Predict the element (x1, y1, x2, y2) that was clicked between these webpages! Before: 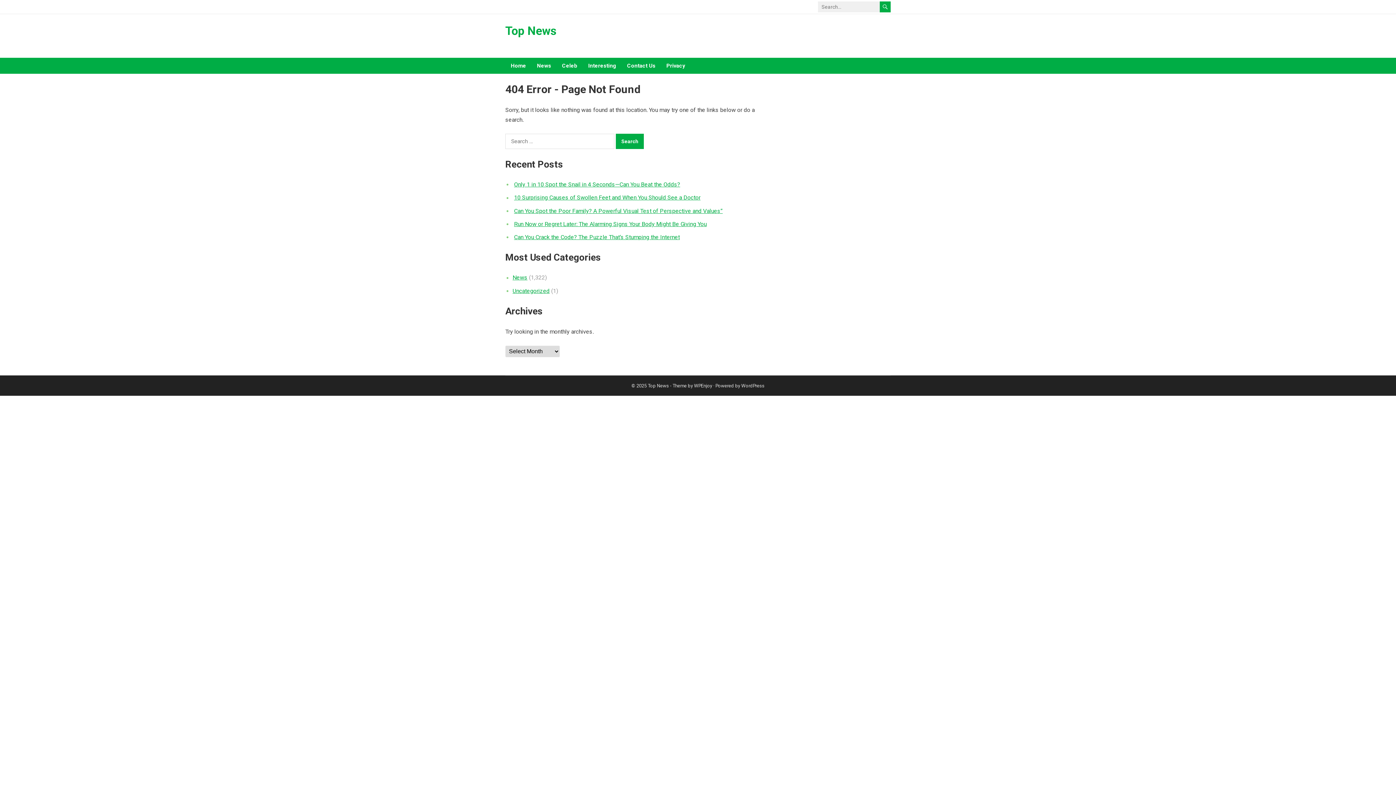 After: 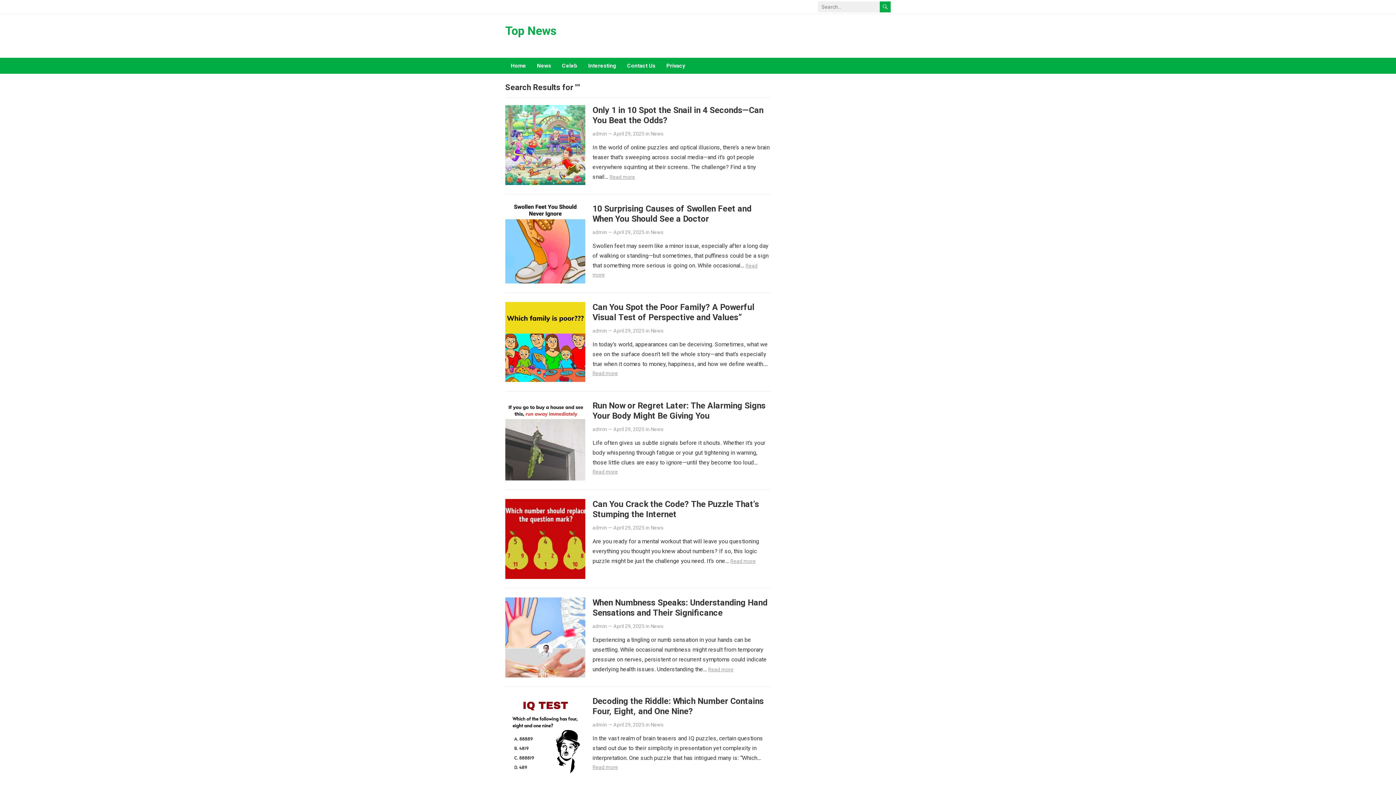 Action: bbox: (880, 1, 890, 12)